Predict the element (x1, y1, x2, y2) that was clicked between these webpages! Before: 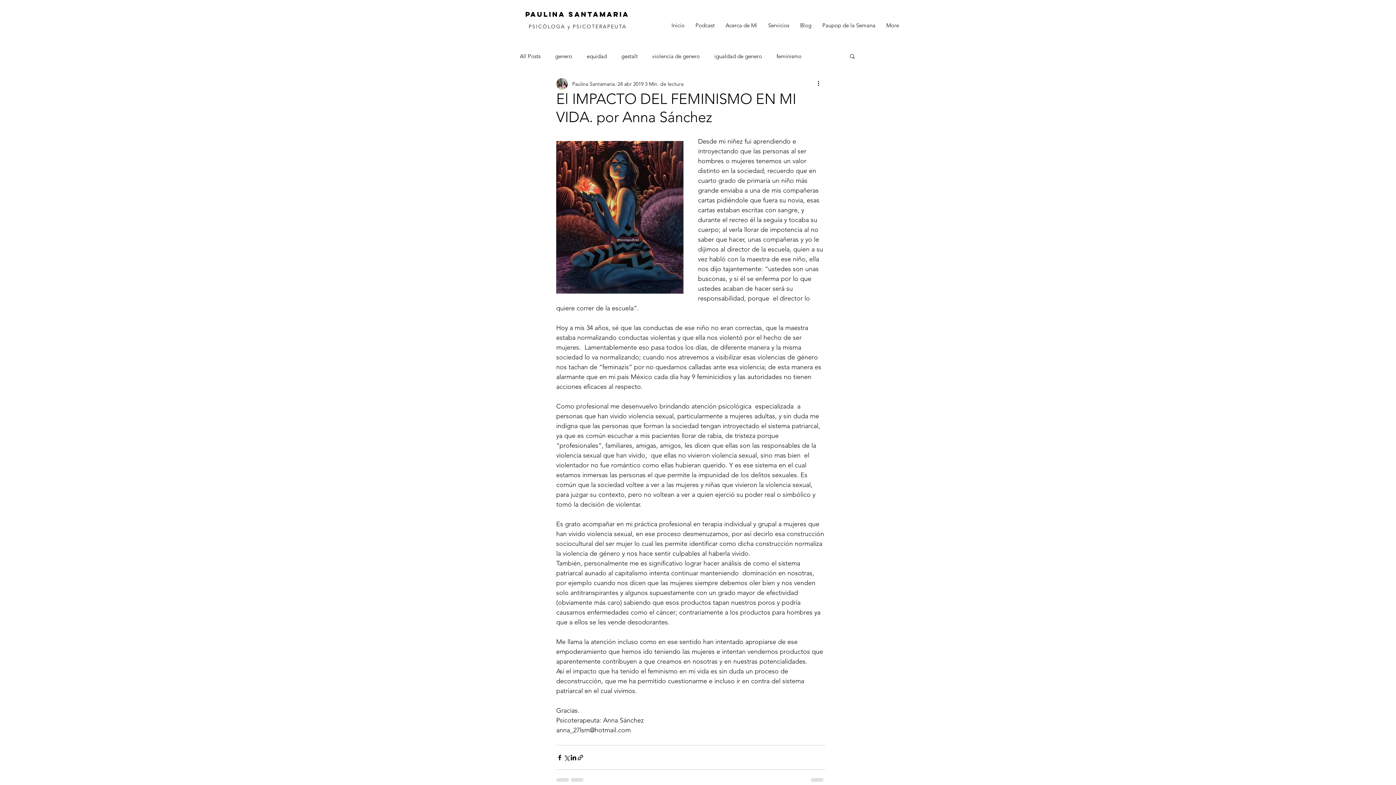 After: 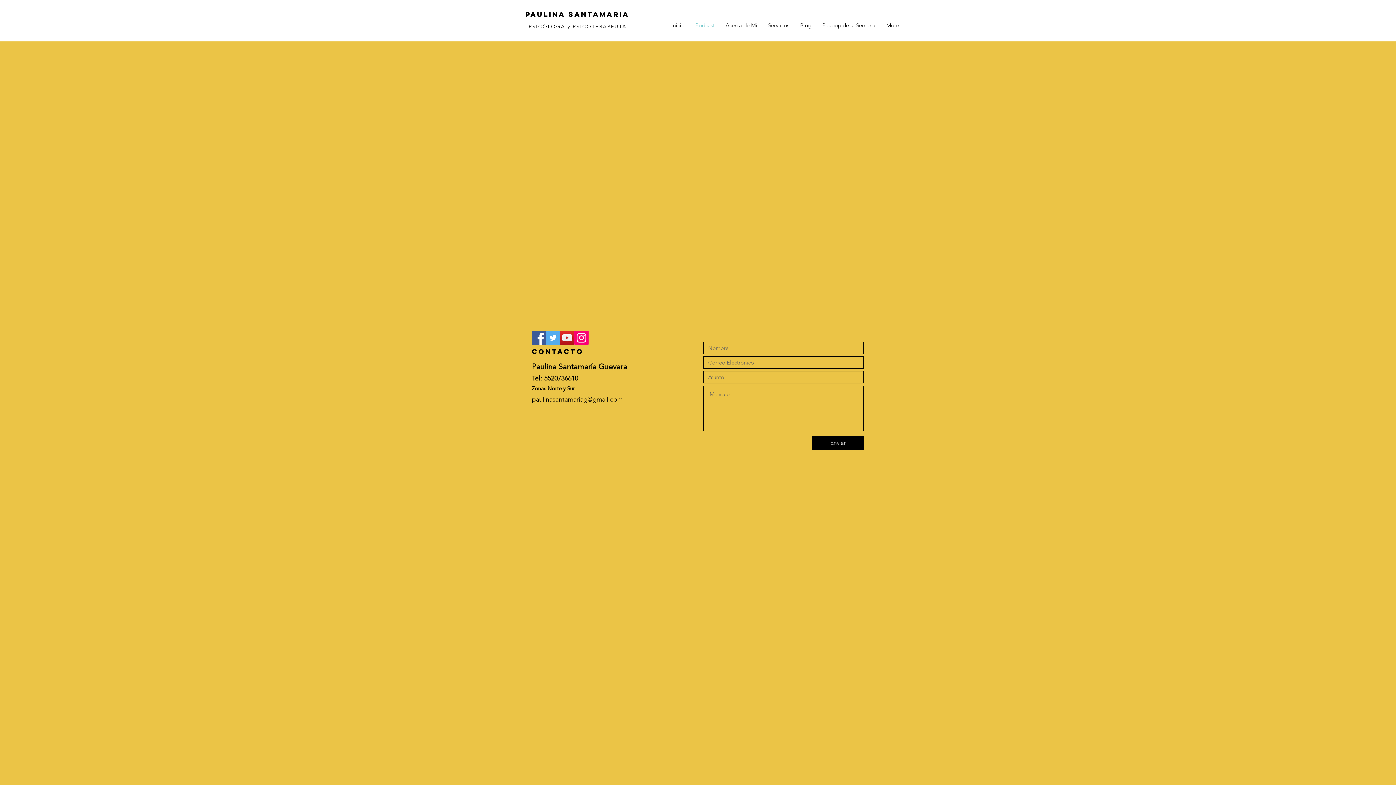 Action: bbox: (690, 16, 720, 34) label: Podcast